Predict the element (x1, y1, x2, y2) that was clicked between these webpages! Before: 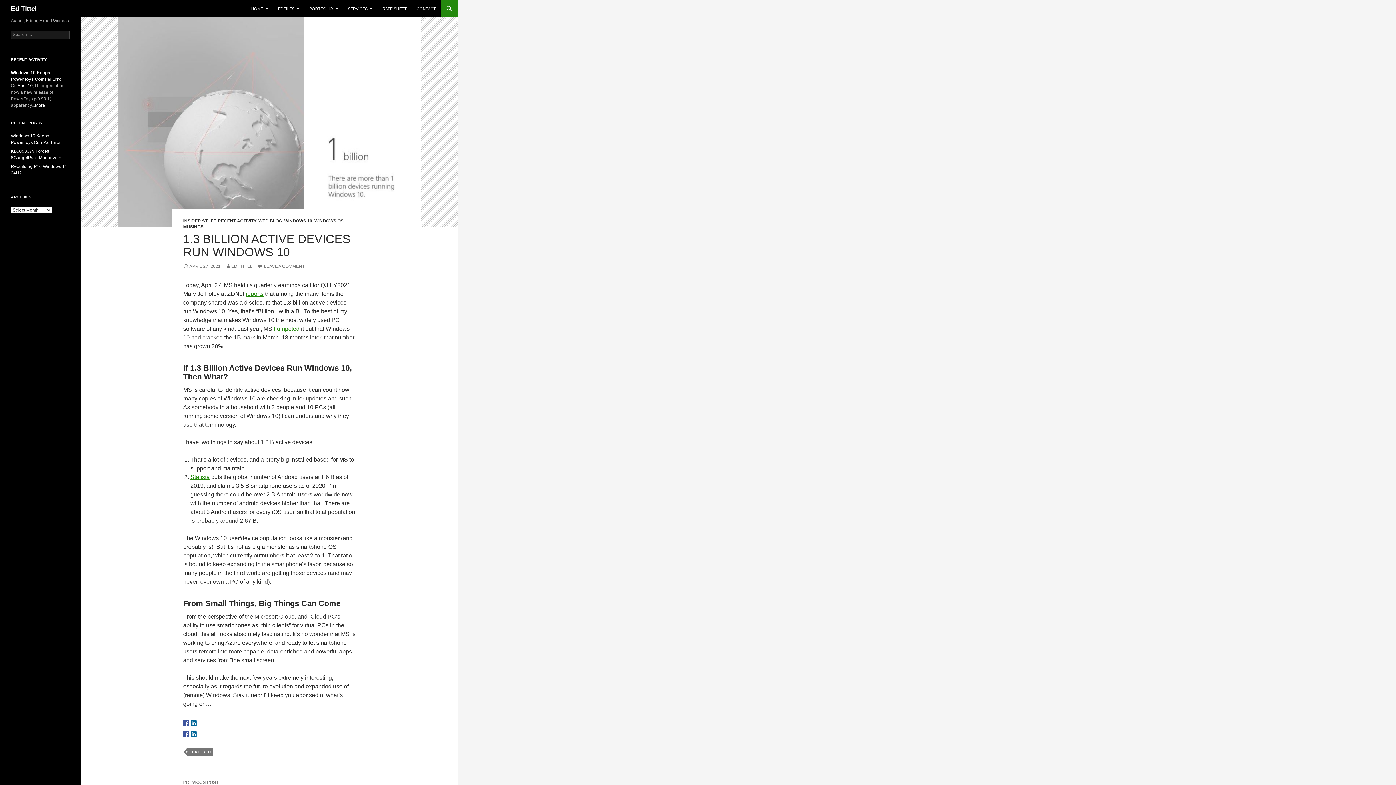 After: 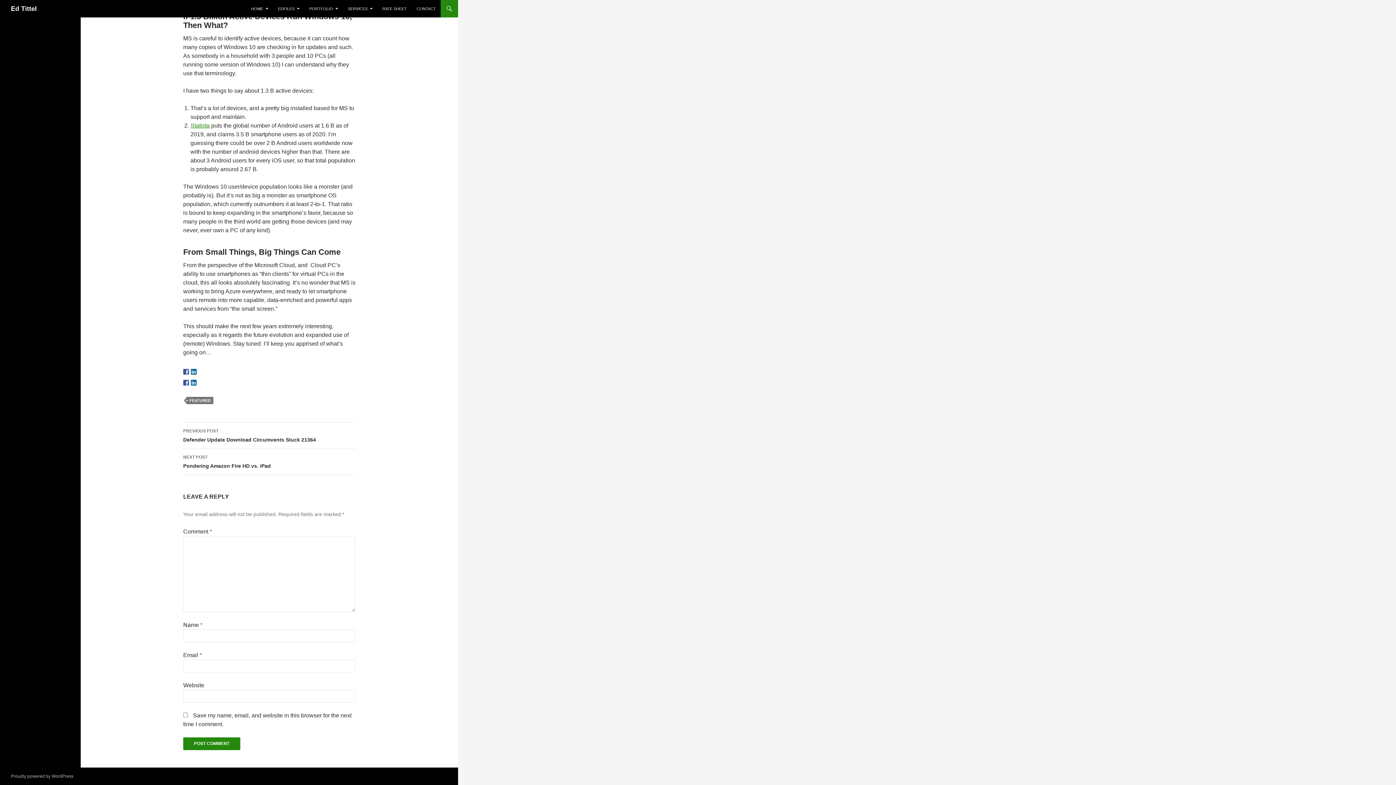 Action: bbox: (257, 264, 304, 269) label: LEAVE A COMMENT